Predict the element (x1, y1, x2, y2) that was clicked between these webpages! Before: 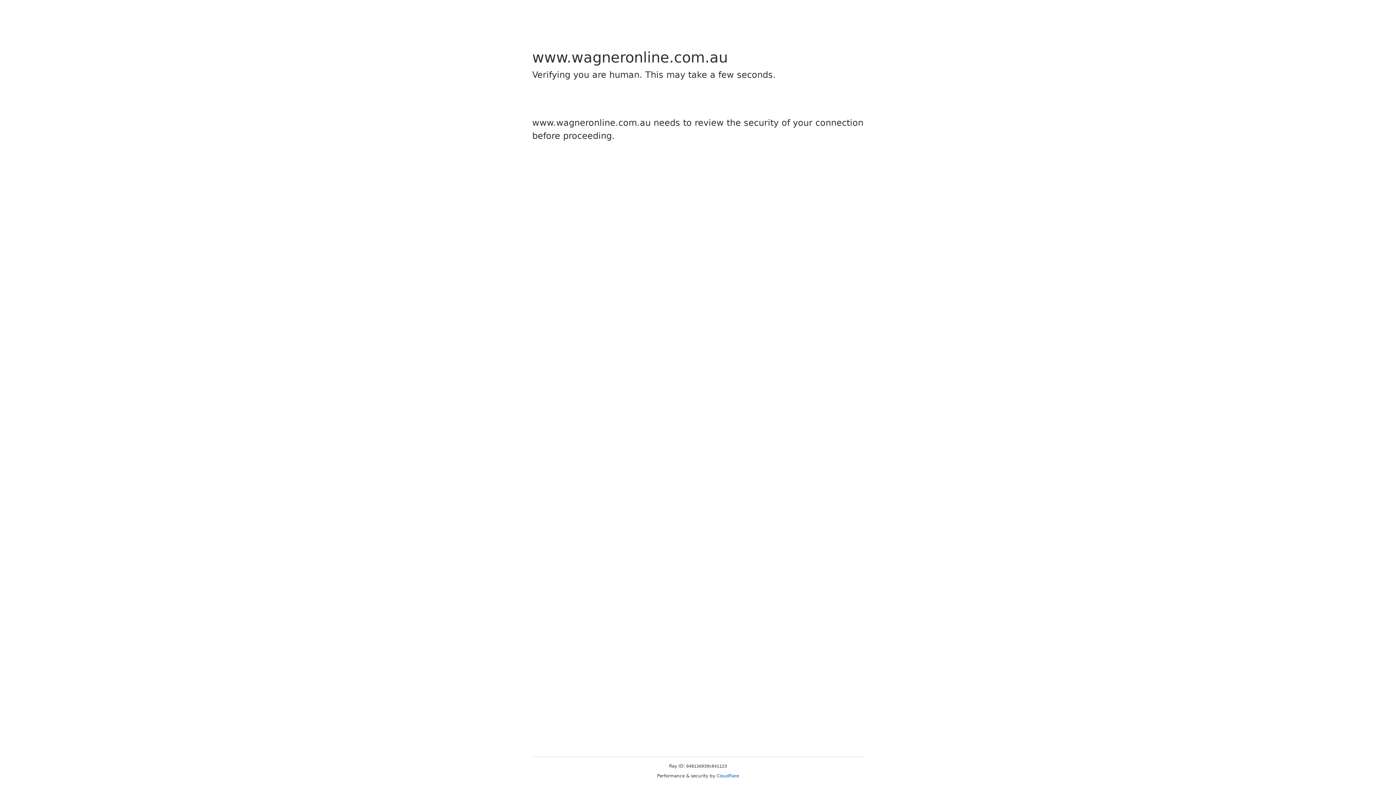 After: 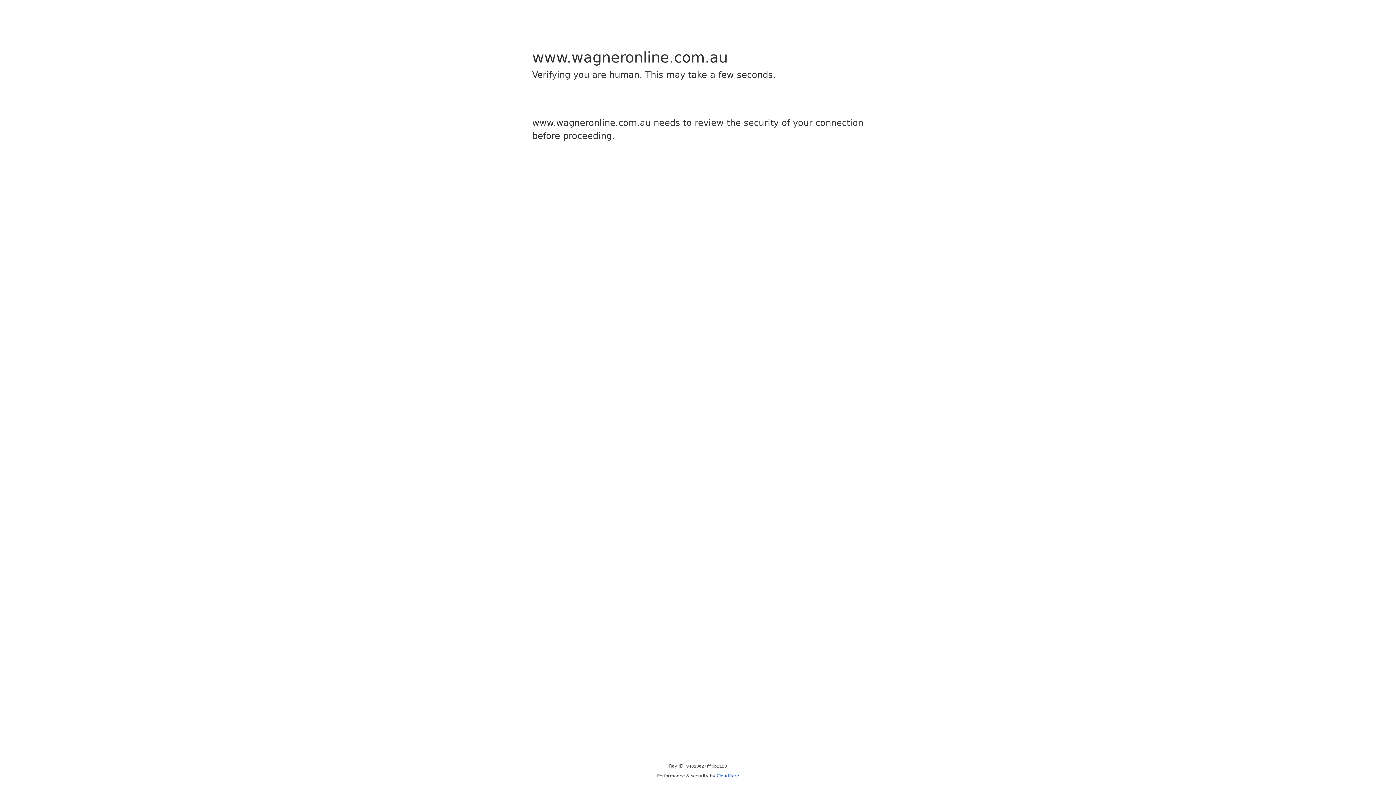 Action: label: Cloudflare bbox: (716, 773, 739, 778)